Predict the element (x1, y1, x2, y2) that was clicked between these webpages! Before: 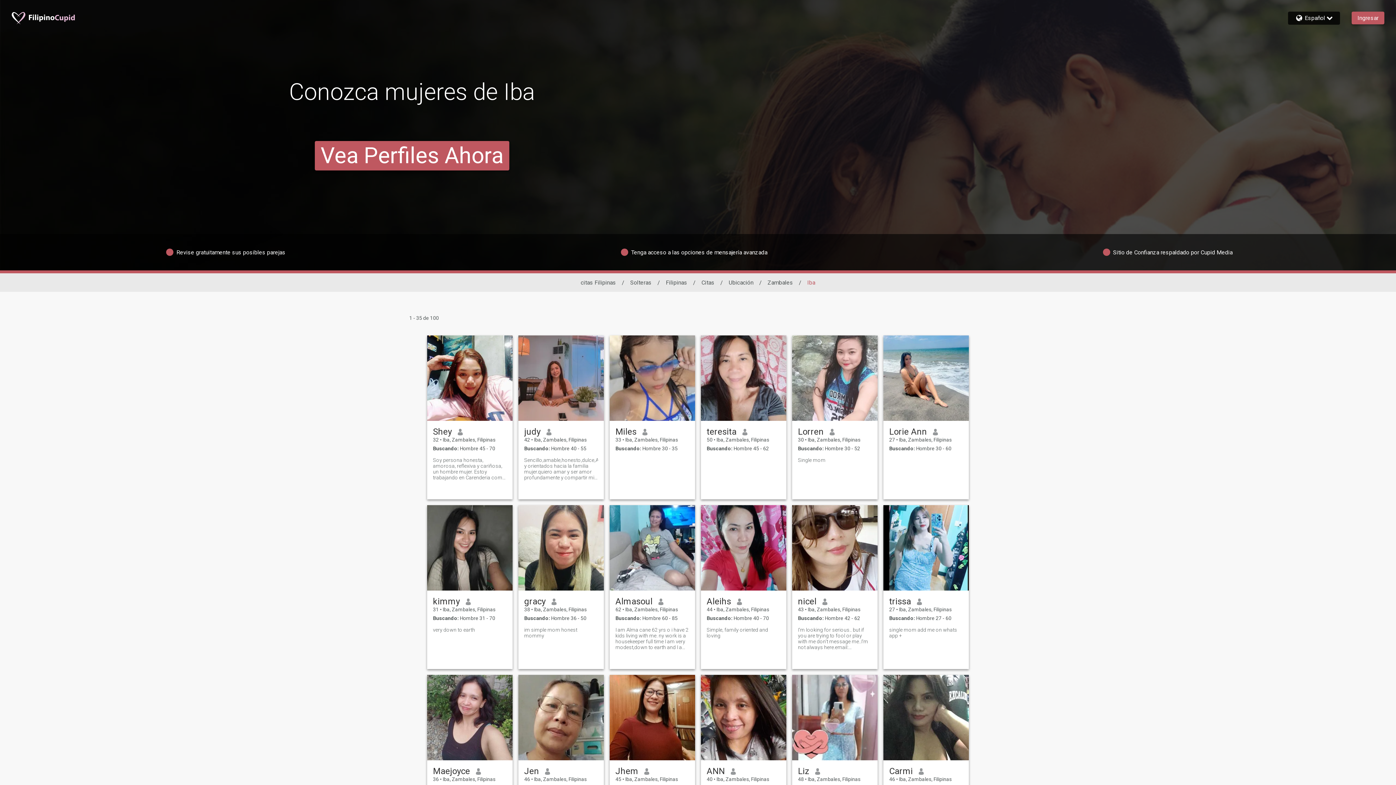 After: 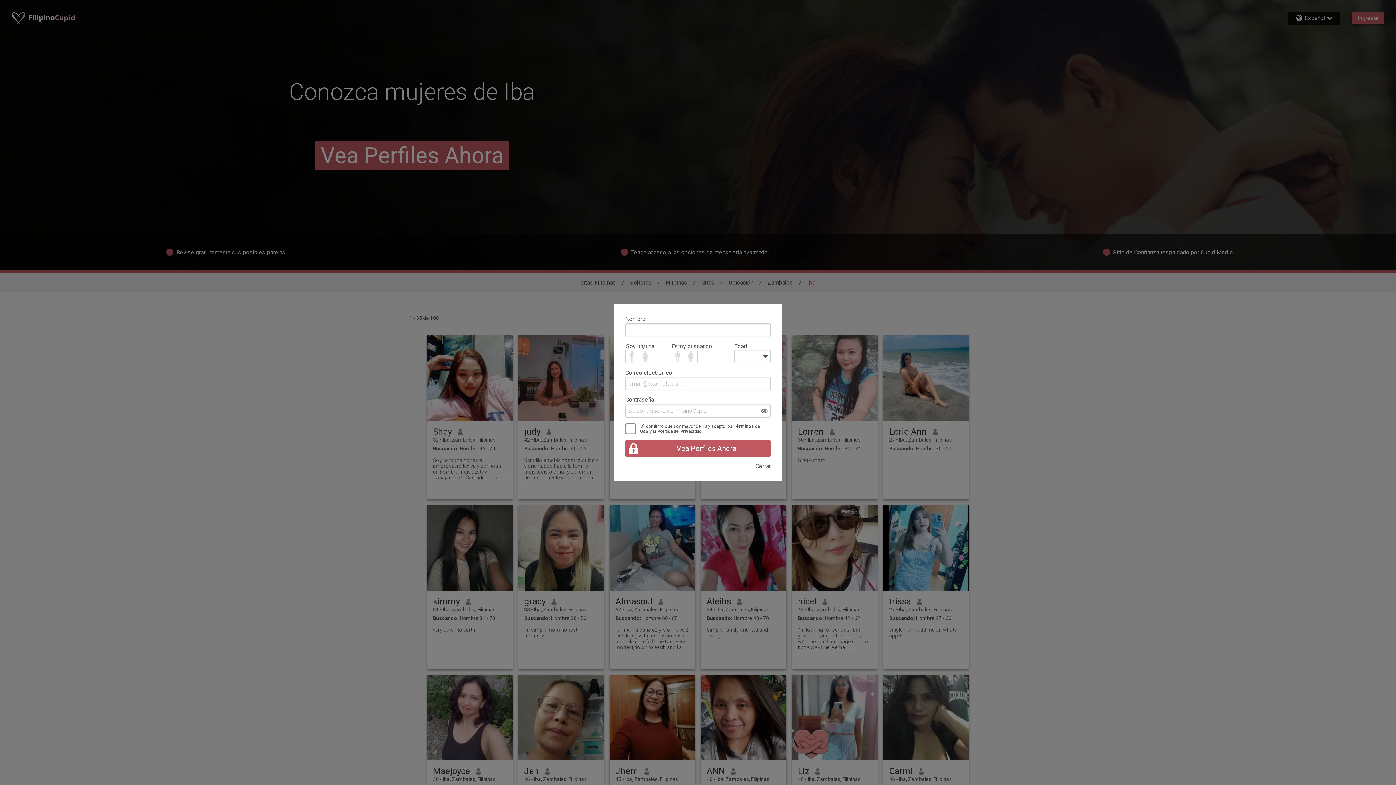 Action: bbox: (615, 627, 689, 650) label: I am Alma cane 62 yrs o i have 2 kids living with me. ny work is a housekeeper full time I am very modest,down to earth and I am good at cooking,loving ,caring, I am open minded.